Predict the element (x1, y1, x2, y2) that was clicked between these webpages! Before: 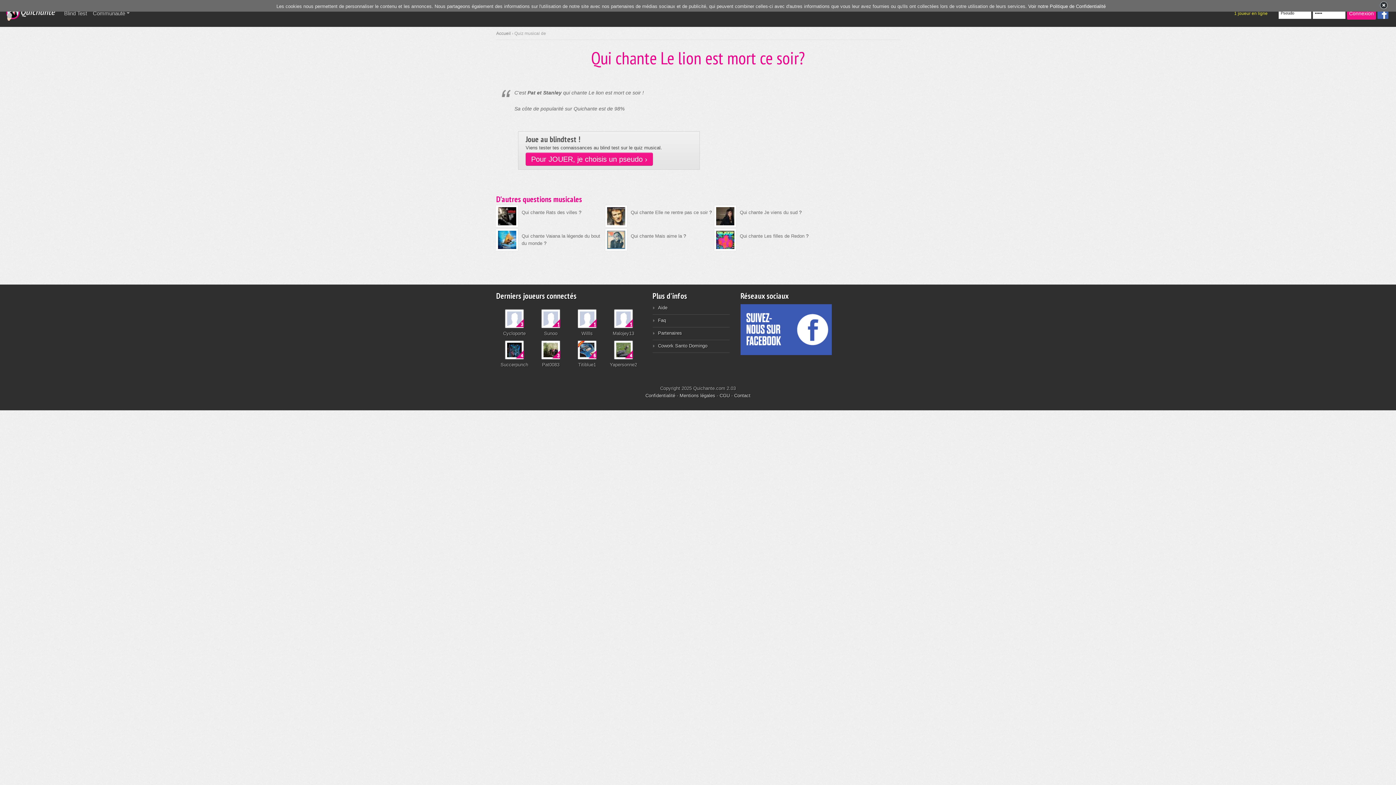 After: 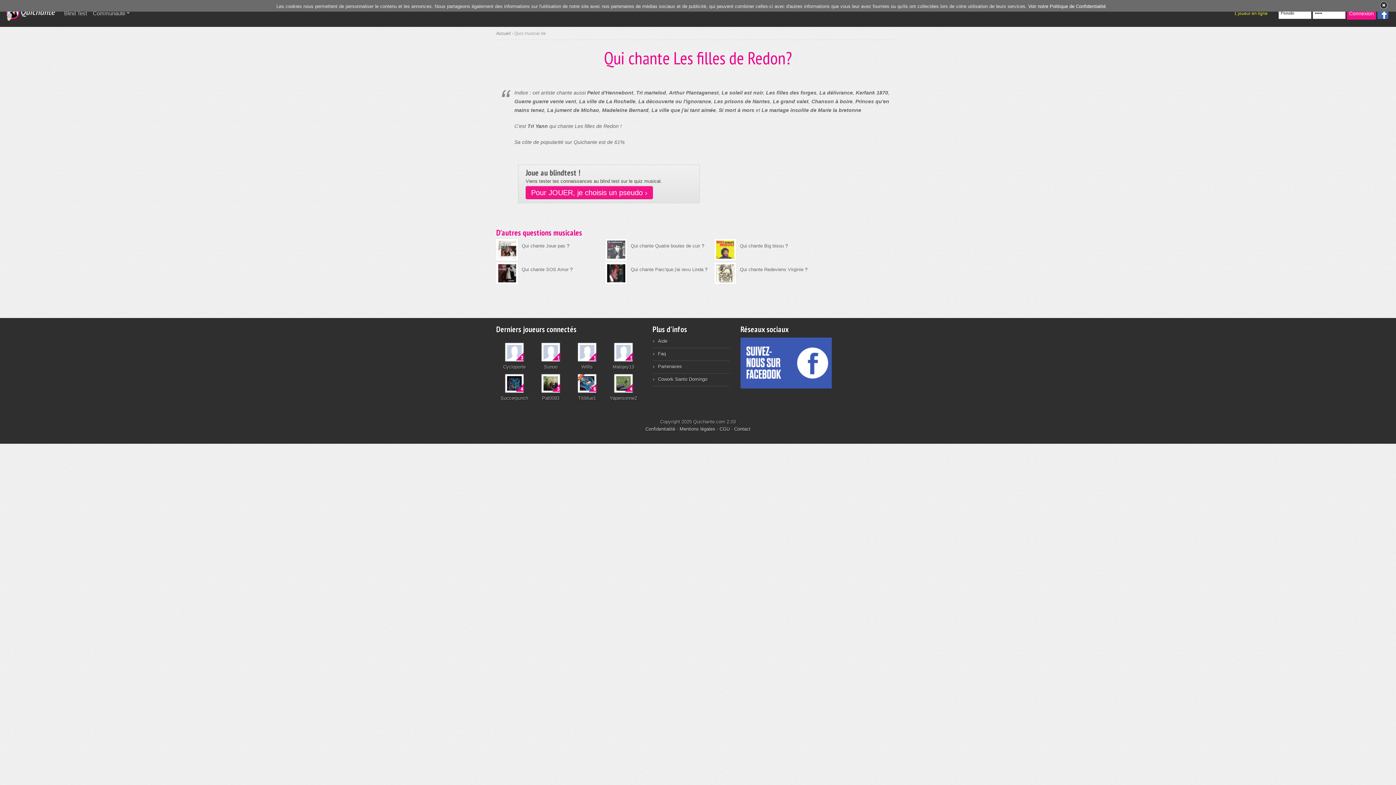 Action: bbox: (740, 233, 804, 238) label: Qui chante Les filles de Redon